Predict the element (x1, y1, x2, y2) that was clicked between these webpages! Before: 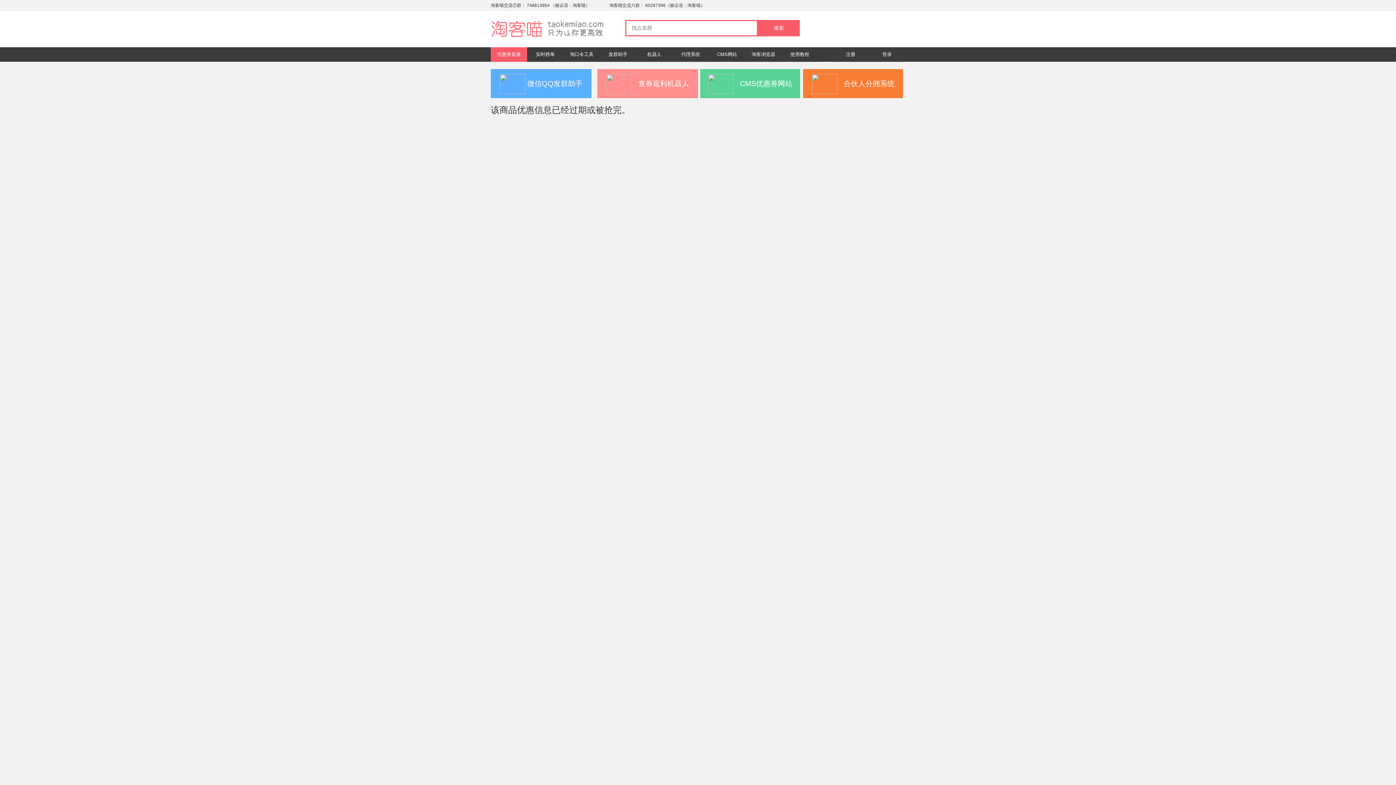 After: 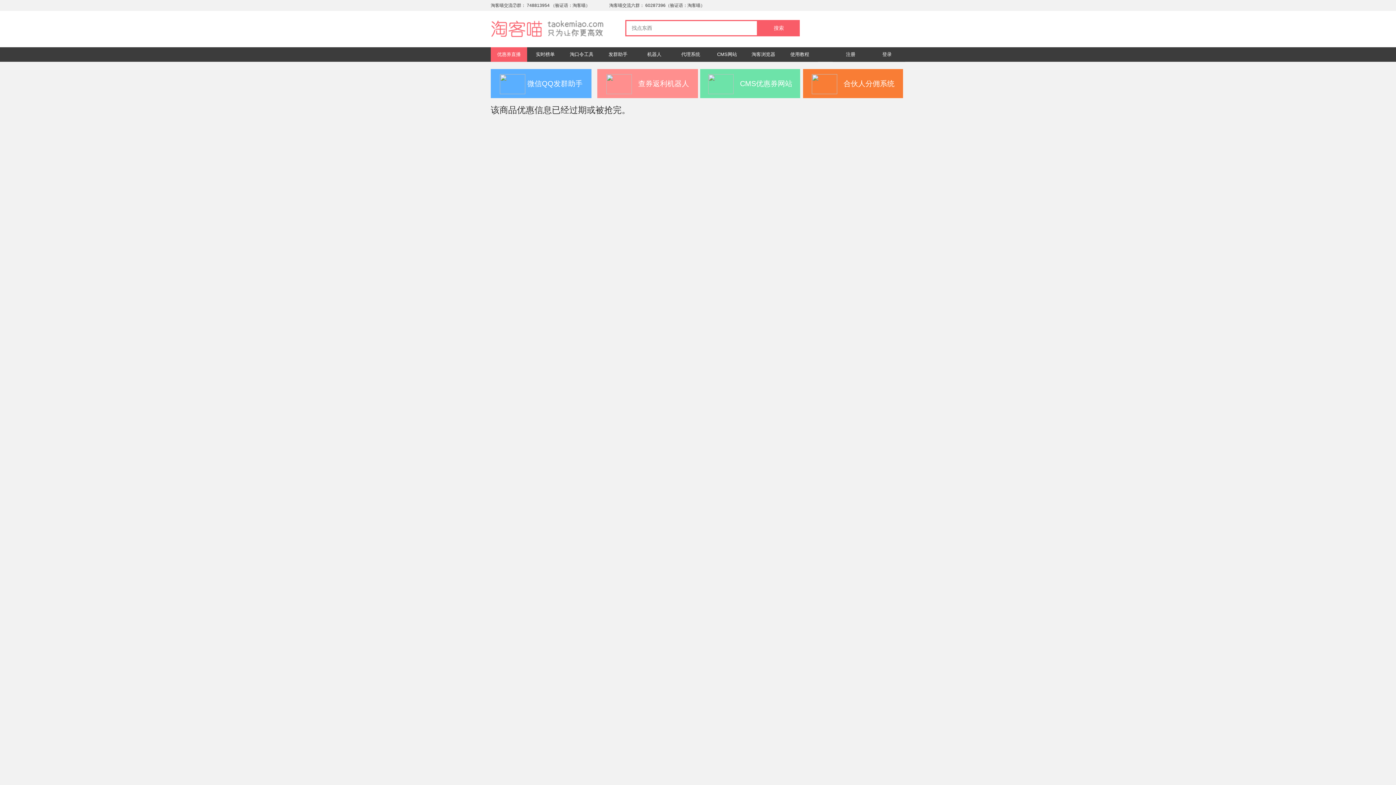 Action: label:    CMS优惠券网站 bbox: (700, 69, 800, 98)